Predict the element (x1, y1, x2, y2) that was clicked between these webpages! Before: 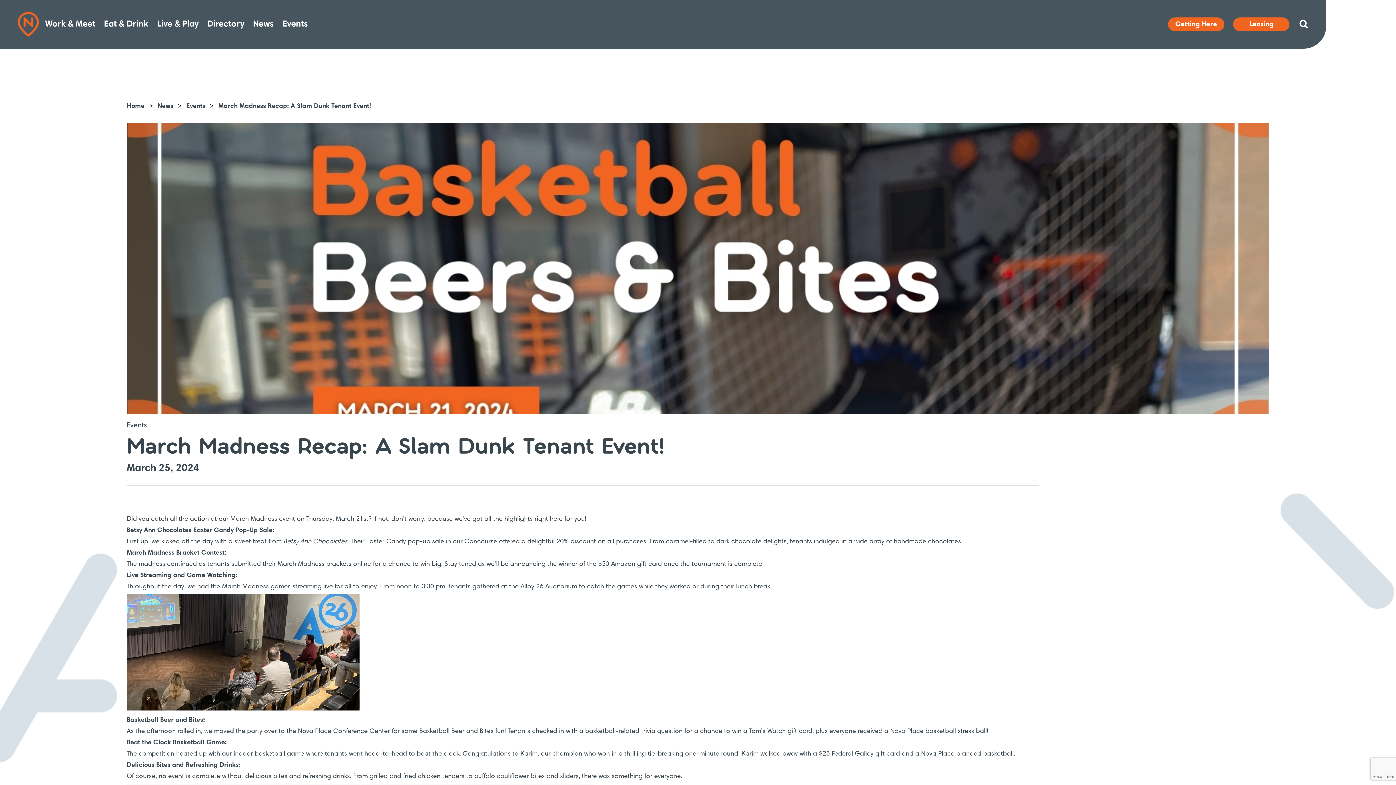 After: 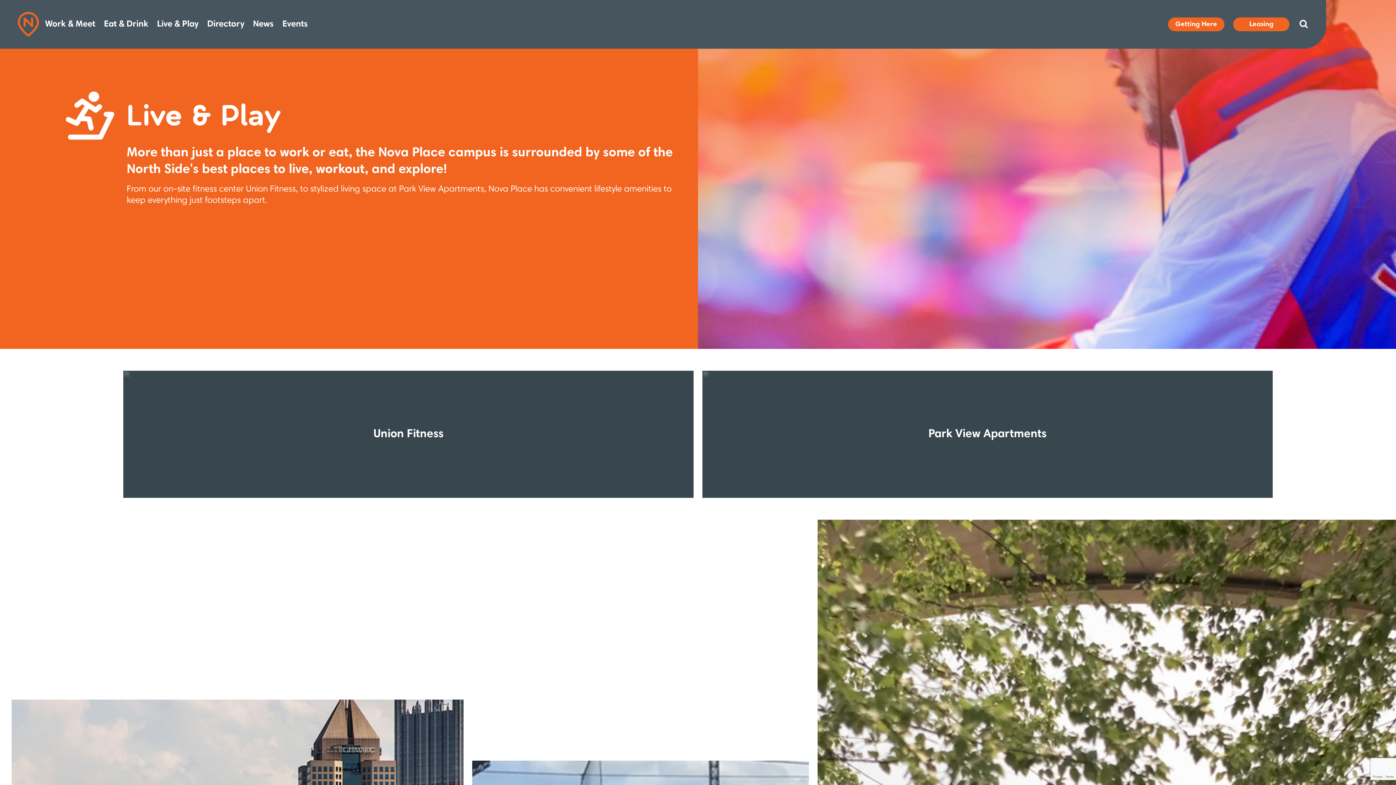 Action: label: Live & Play bbox: (157, 20, 198, 28)